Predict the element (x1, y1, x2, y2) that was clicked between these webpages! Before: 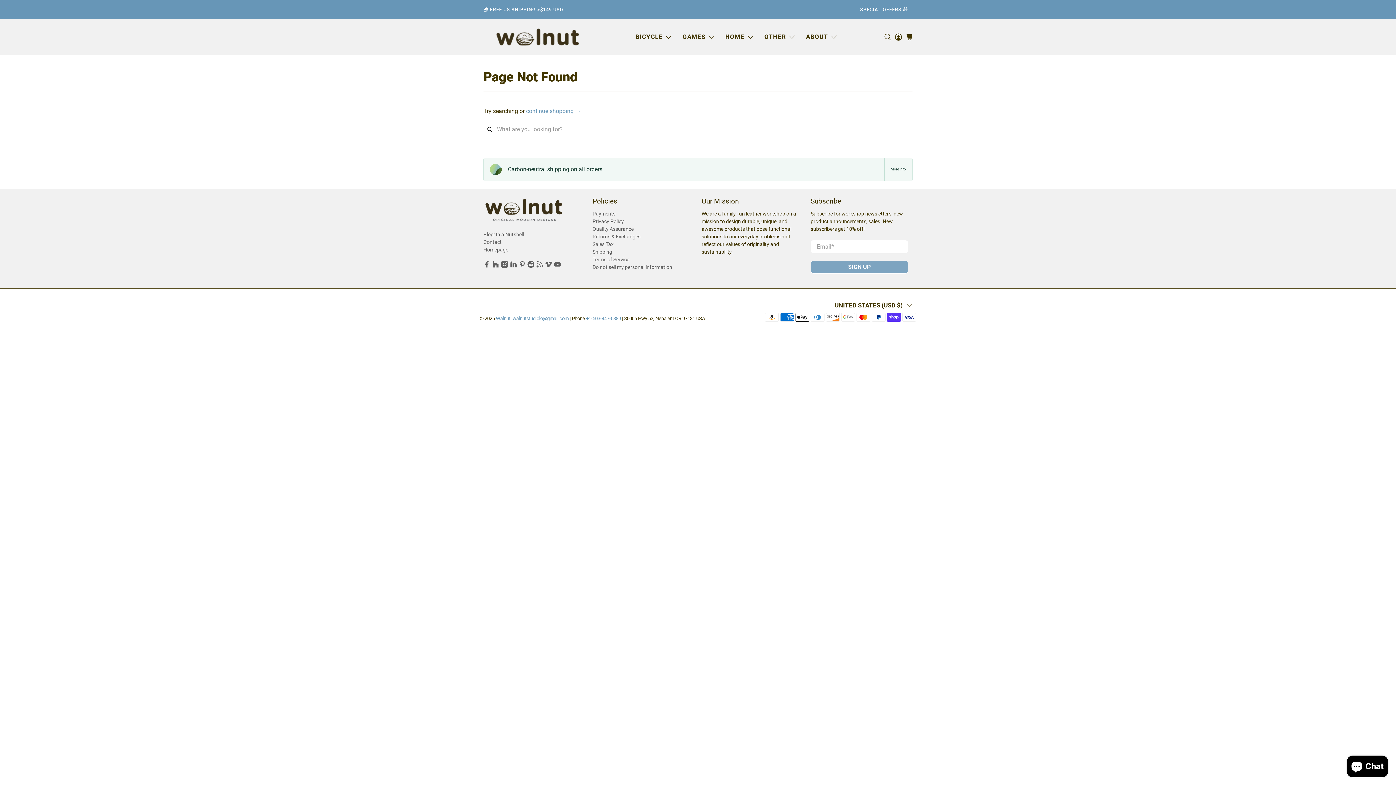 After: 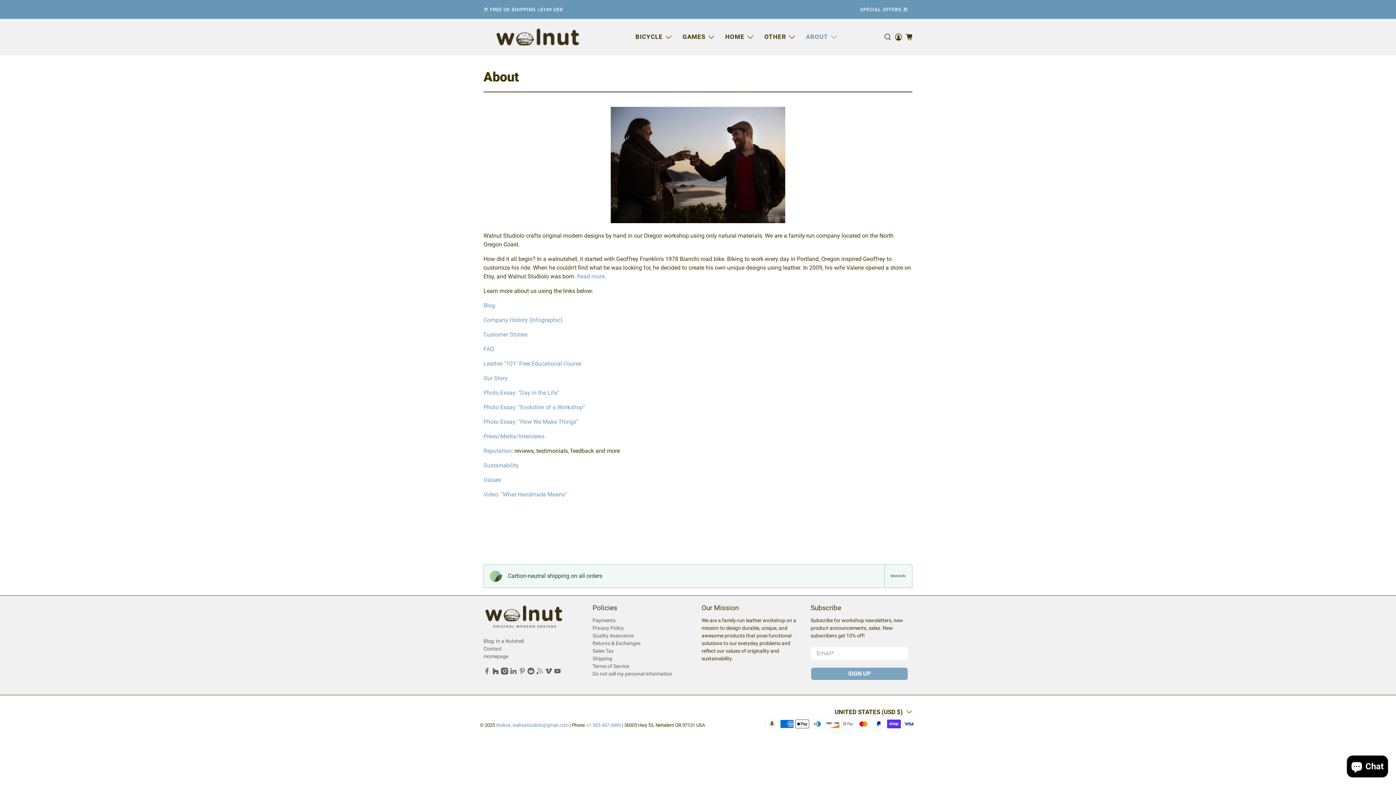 Action: bbox: (801, 26, 843, 47) label: ABOUT